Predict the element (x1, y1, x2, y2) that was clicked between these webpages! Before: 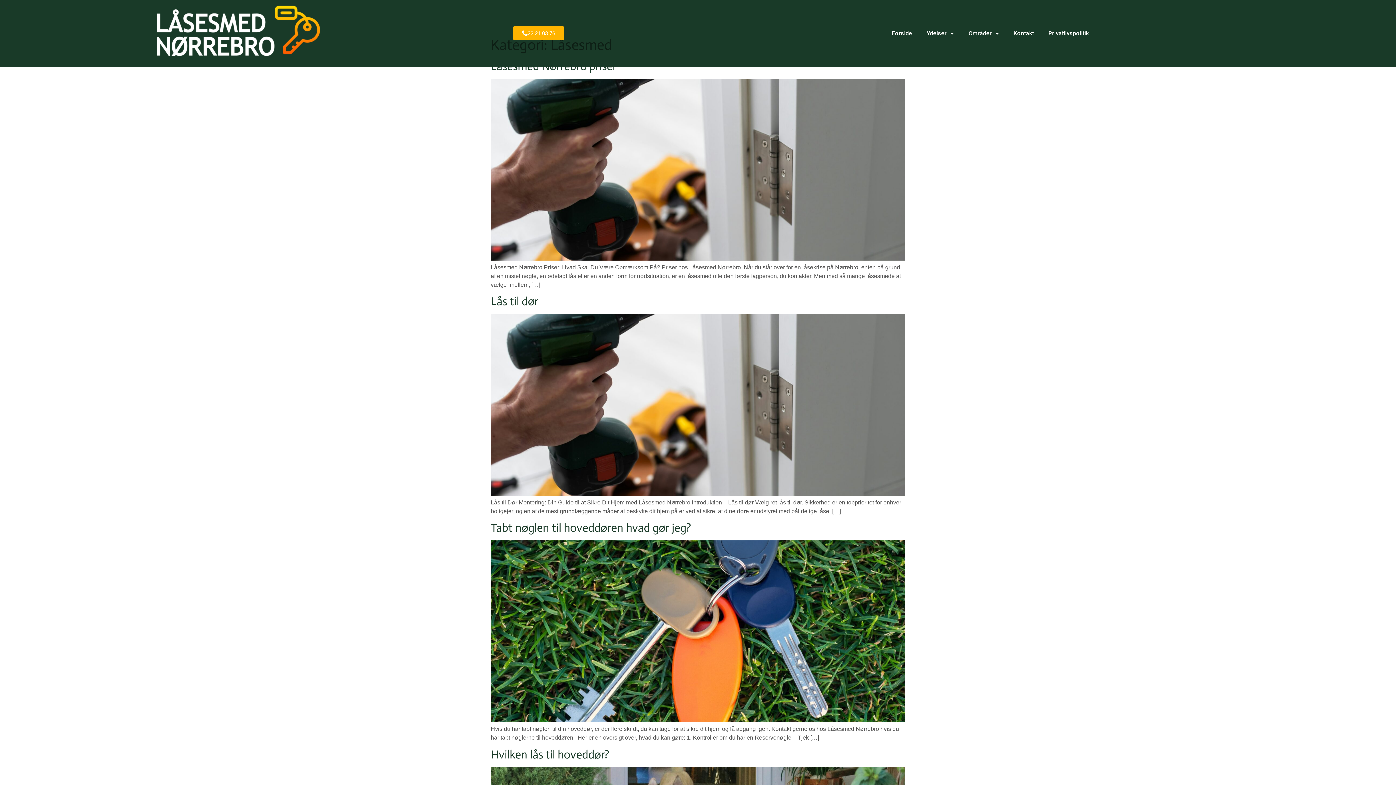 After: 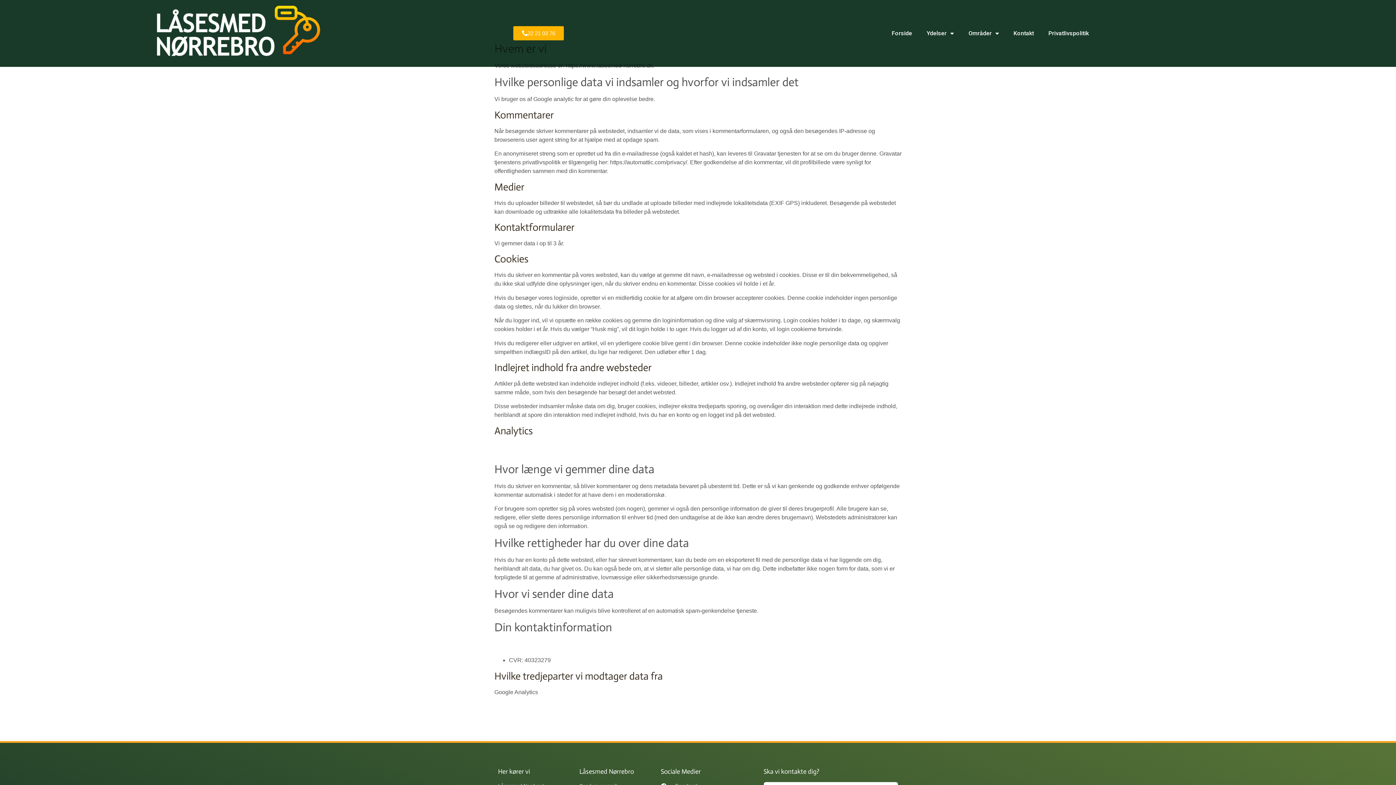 Action: bbox: (1041, 25, 1096, 41) label: Privatlivspolitik